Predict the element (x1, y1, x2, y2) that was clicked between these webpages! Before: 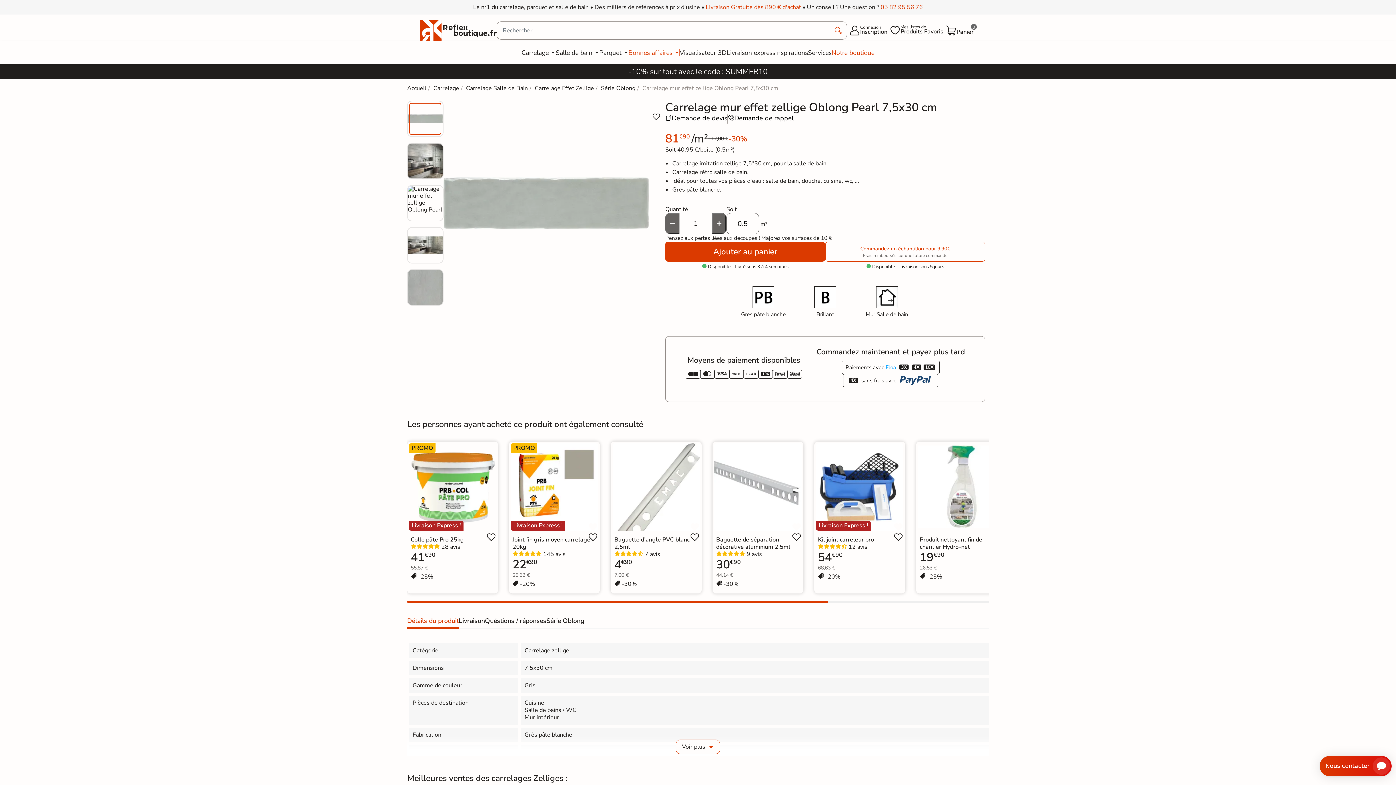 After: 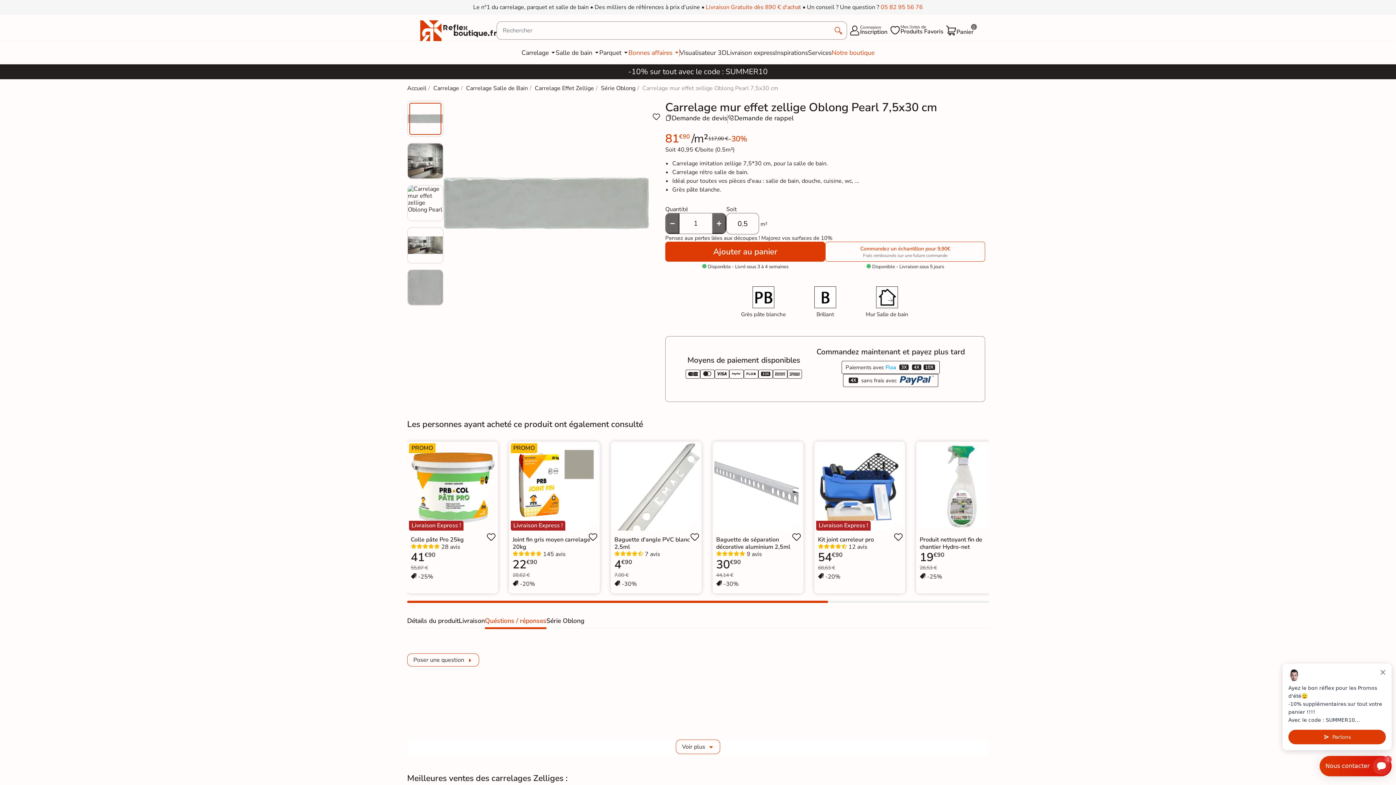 Action: label: Quéstions / réponses bbox: (485, 614, 546, 629)